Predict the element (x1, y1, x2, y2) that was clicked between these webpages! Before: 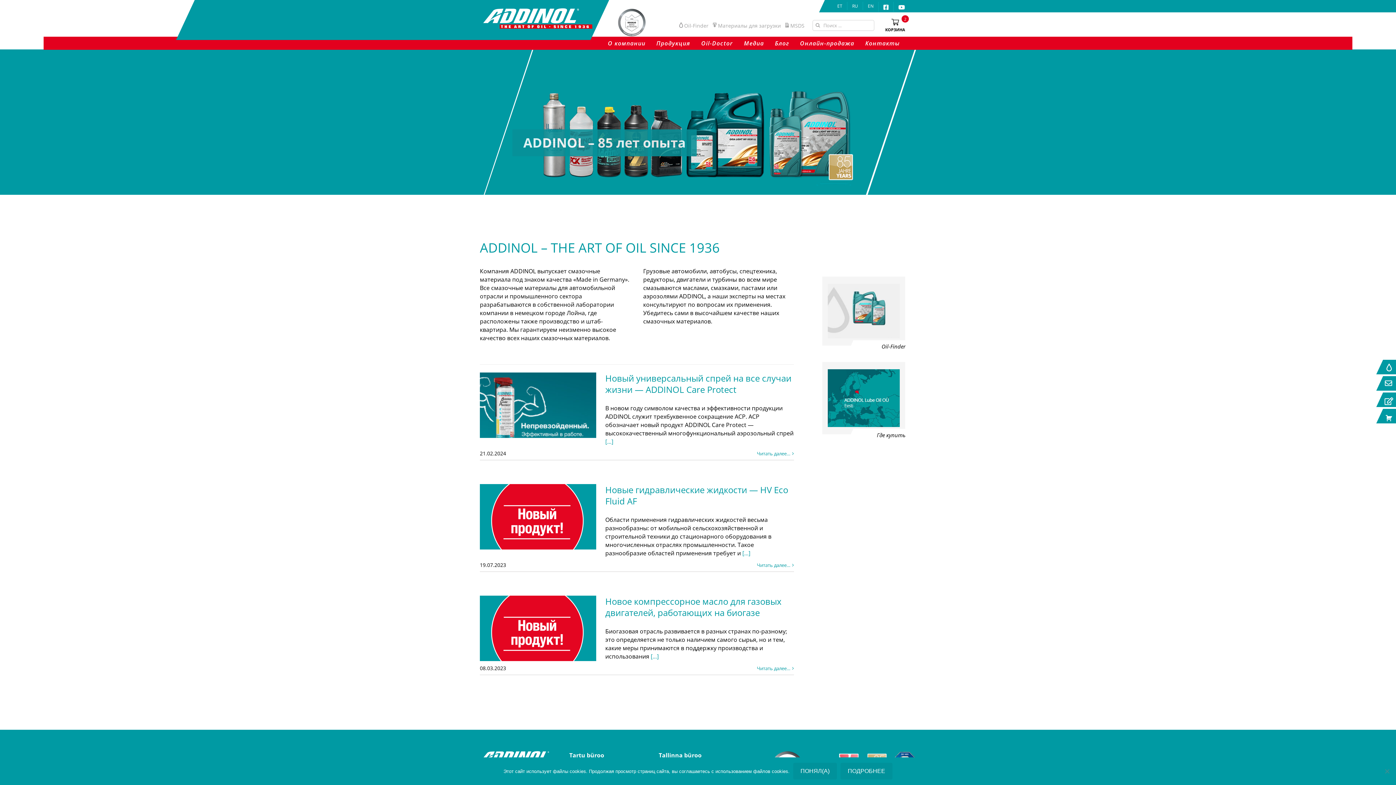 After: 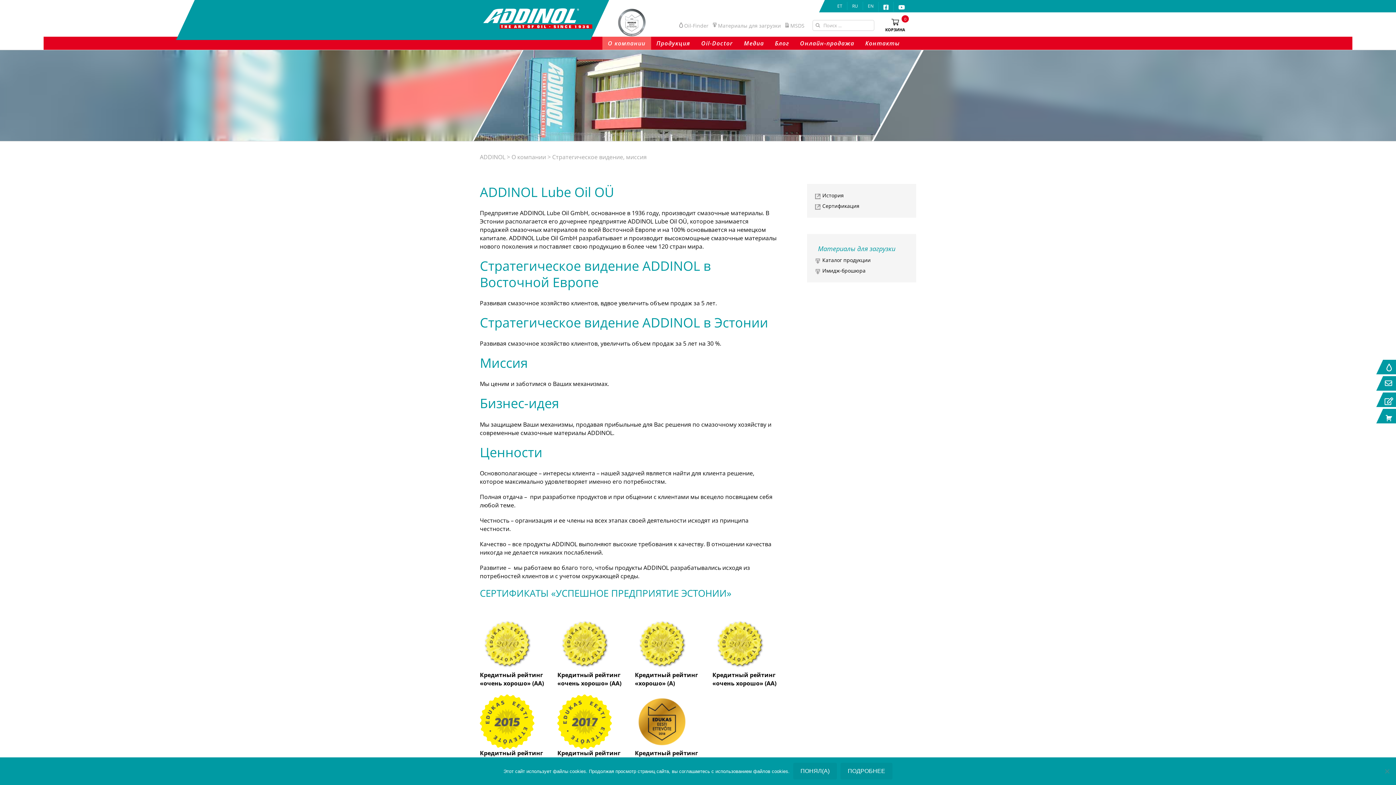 Action: label: О компании bbox: (602, 36, 651, 49)